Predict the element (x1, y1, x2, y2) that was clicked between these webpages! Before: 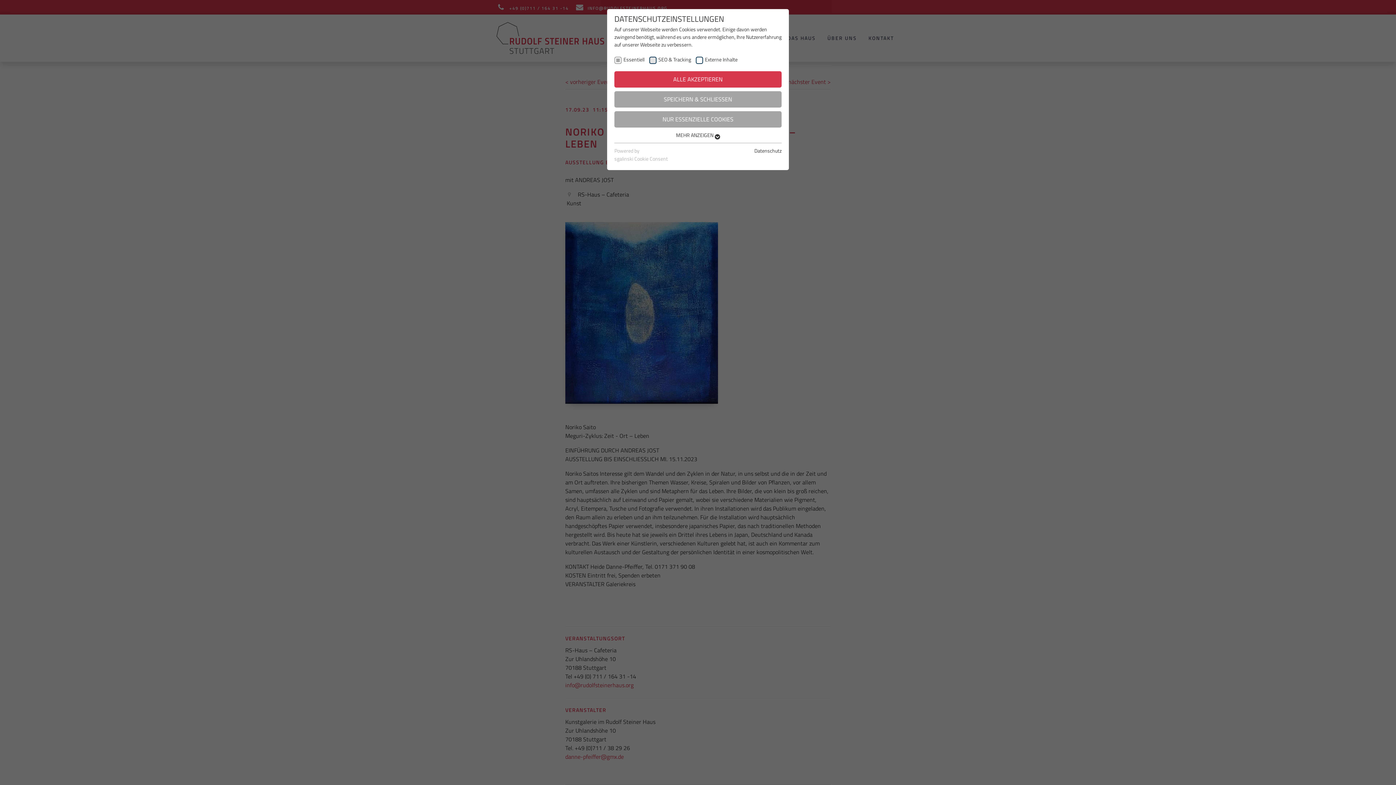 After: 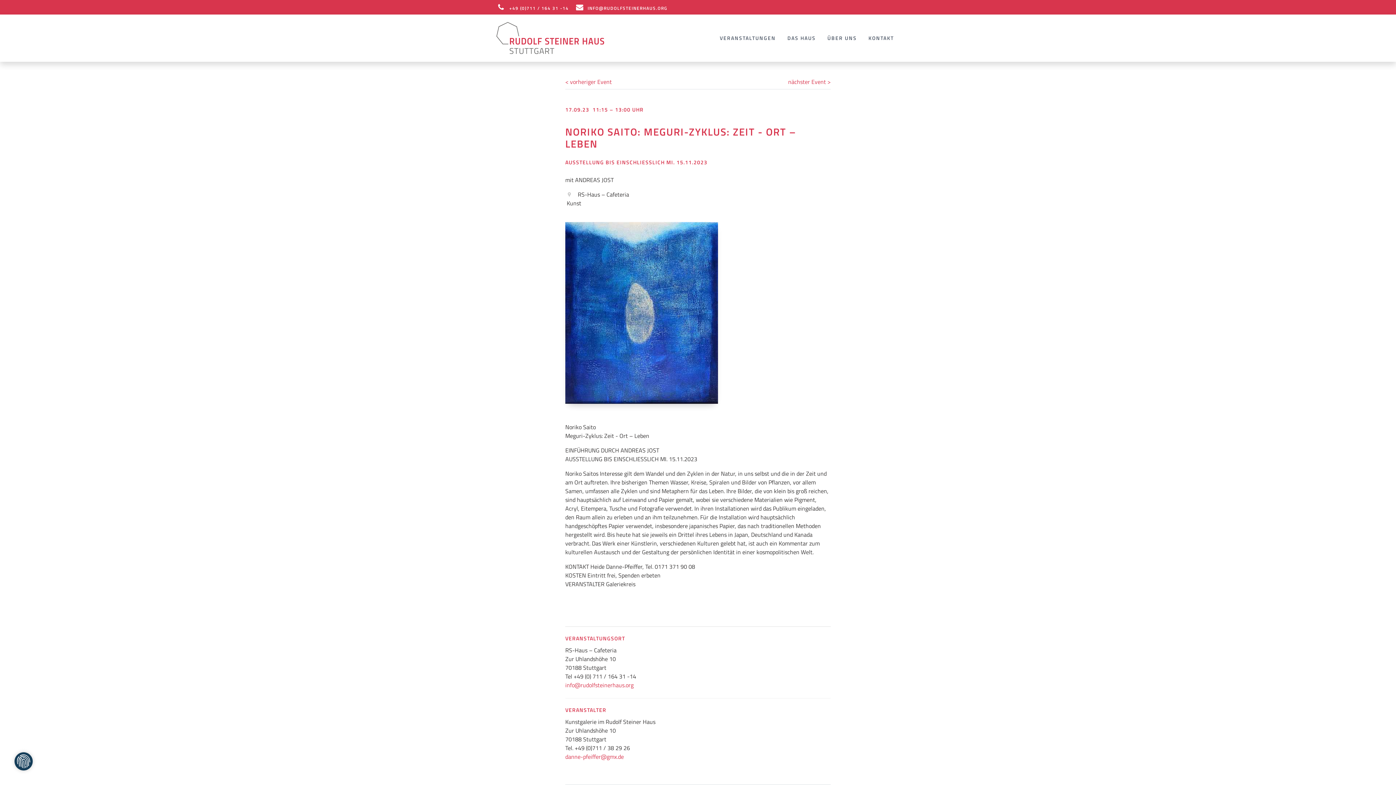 Action: label: SPEICHERN & SCHLIESSEN bbox: (614, 91, 781, 107)